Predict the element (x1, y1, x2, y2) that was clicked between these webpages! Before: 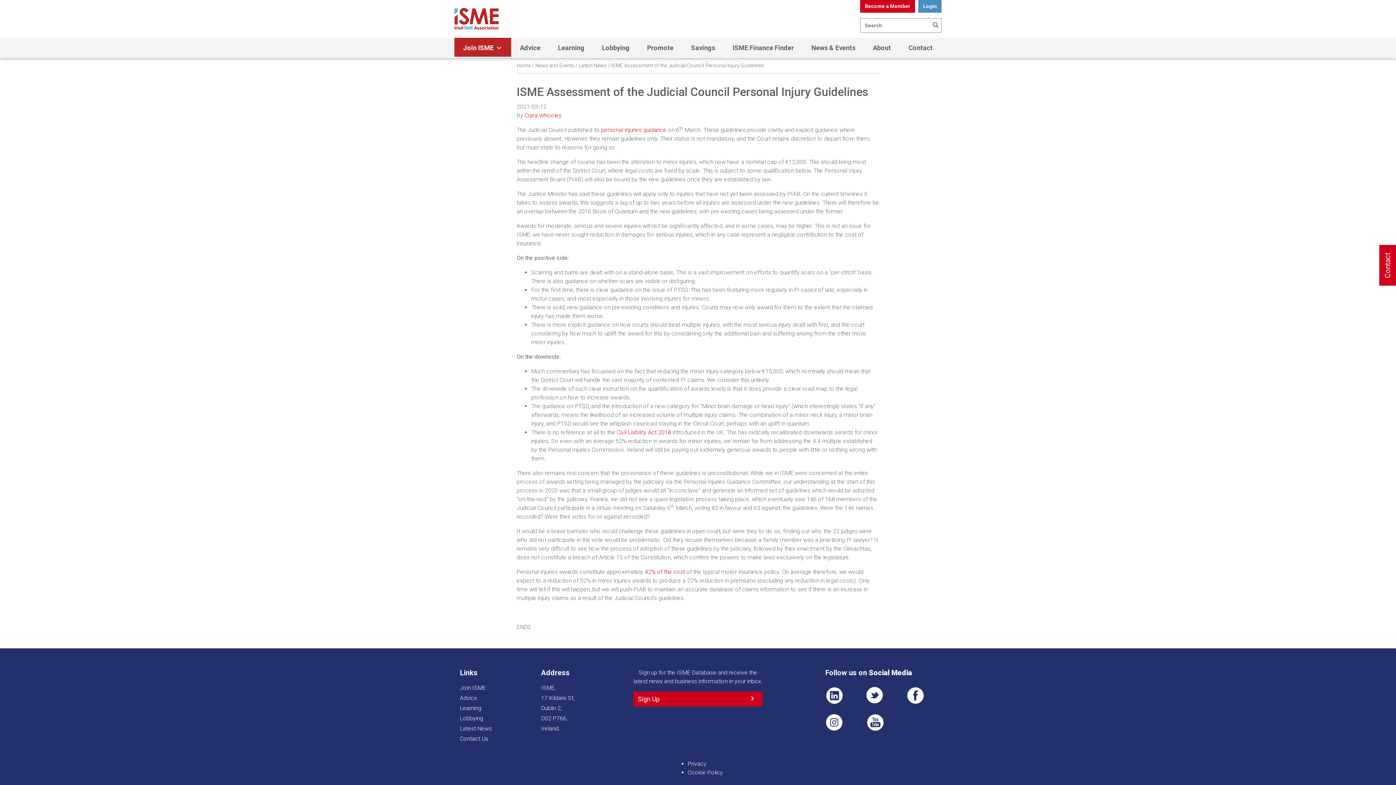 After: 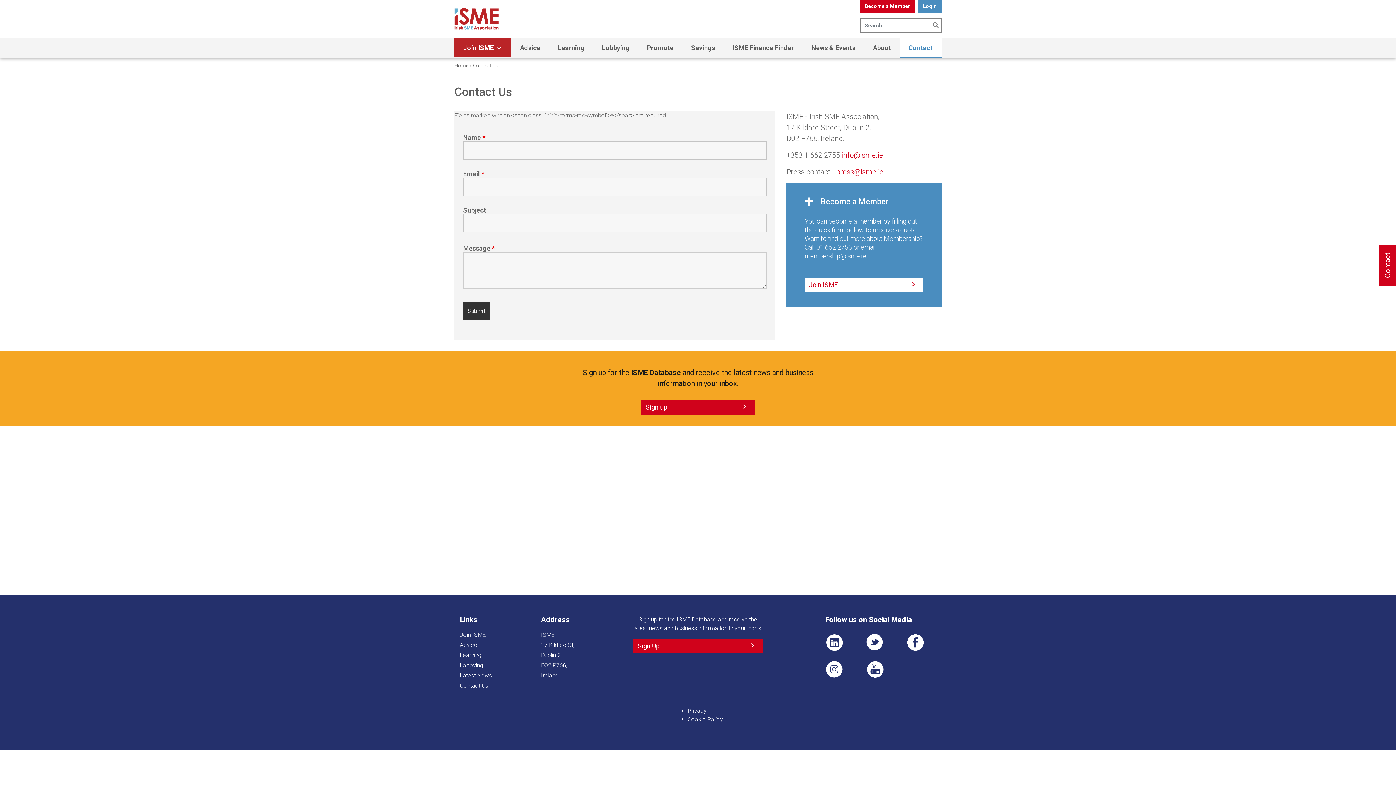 Action: bbox: (900, 37, 941, 58) label: Contact